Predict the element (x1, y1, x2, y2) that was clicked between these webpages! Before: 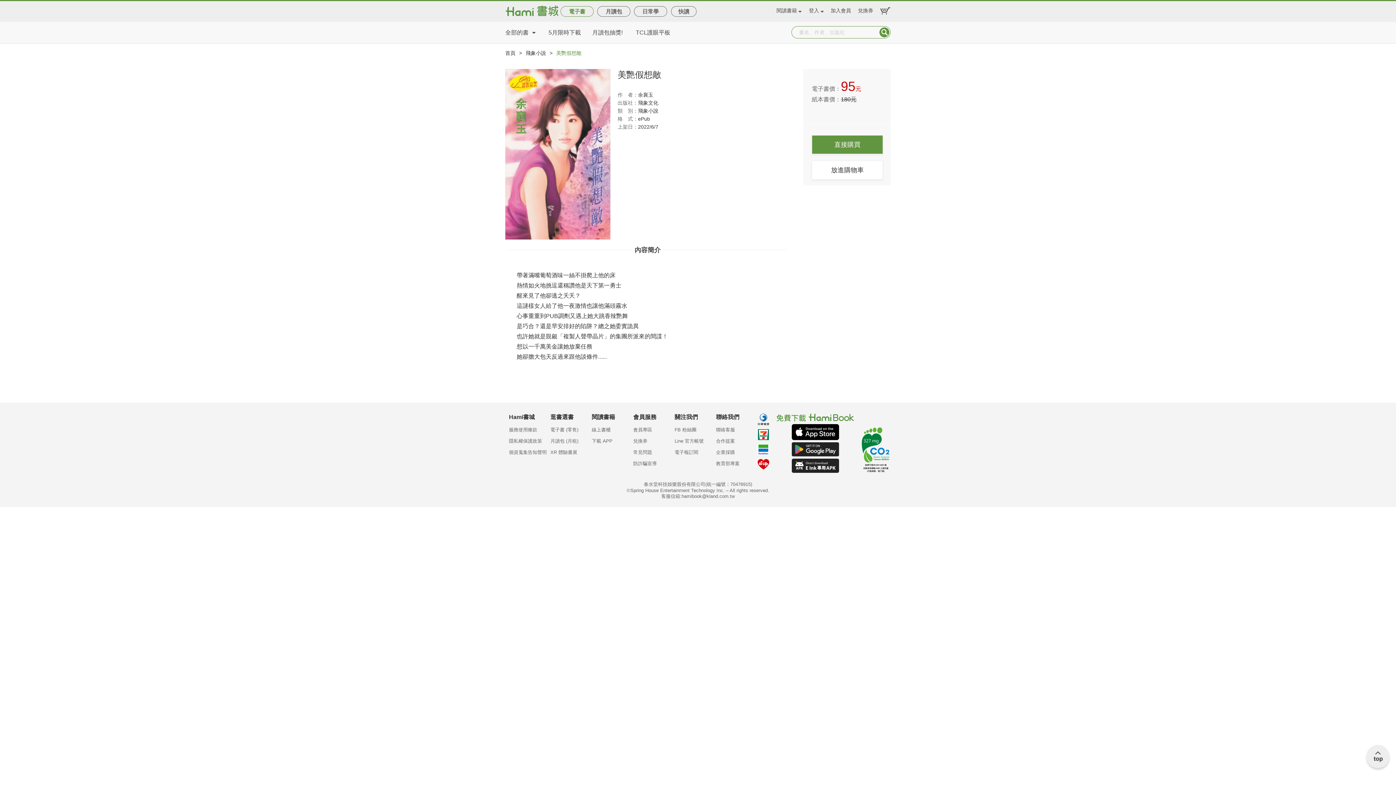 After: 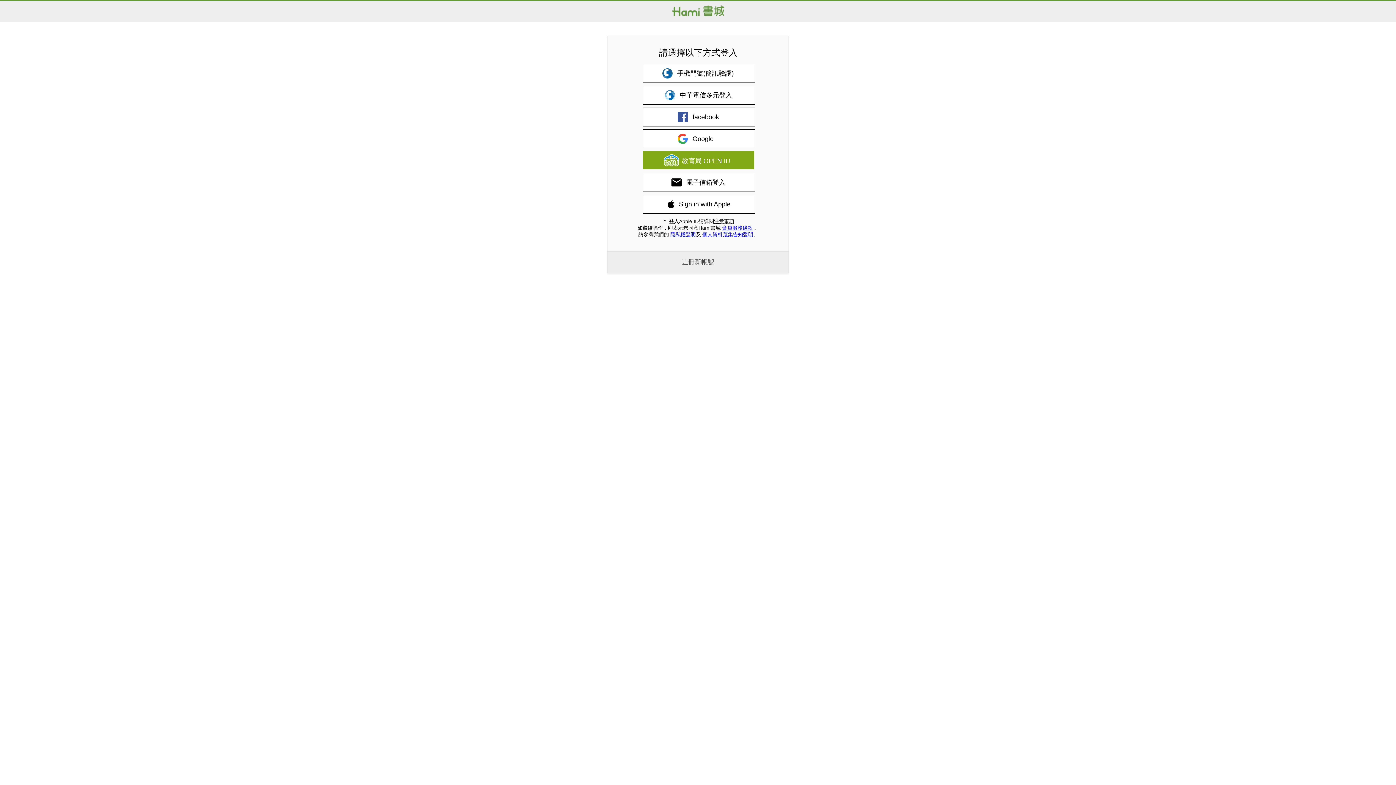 Action: bbox: (809, 7, 824, 12) label: 登入